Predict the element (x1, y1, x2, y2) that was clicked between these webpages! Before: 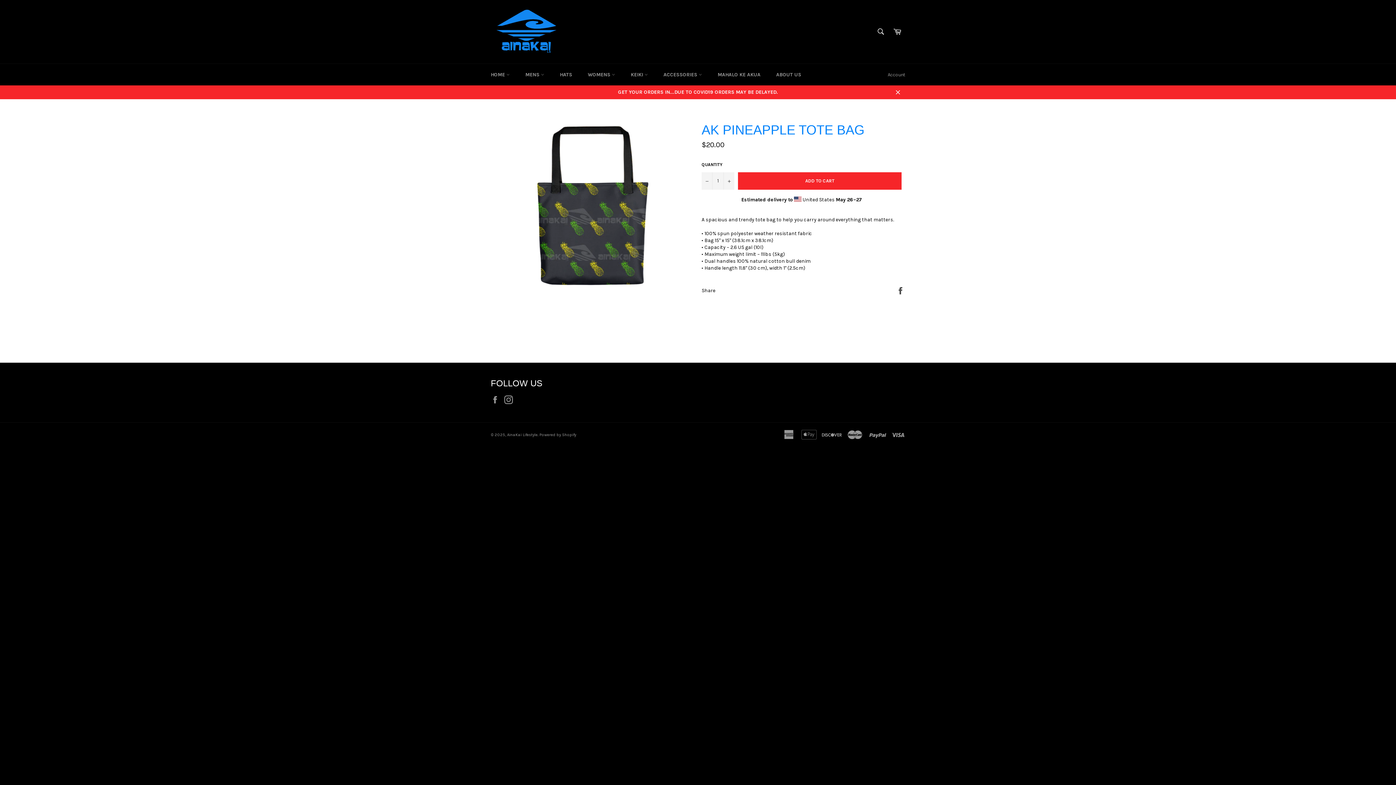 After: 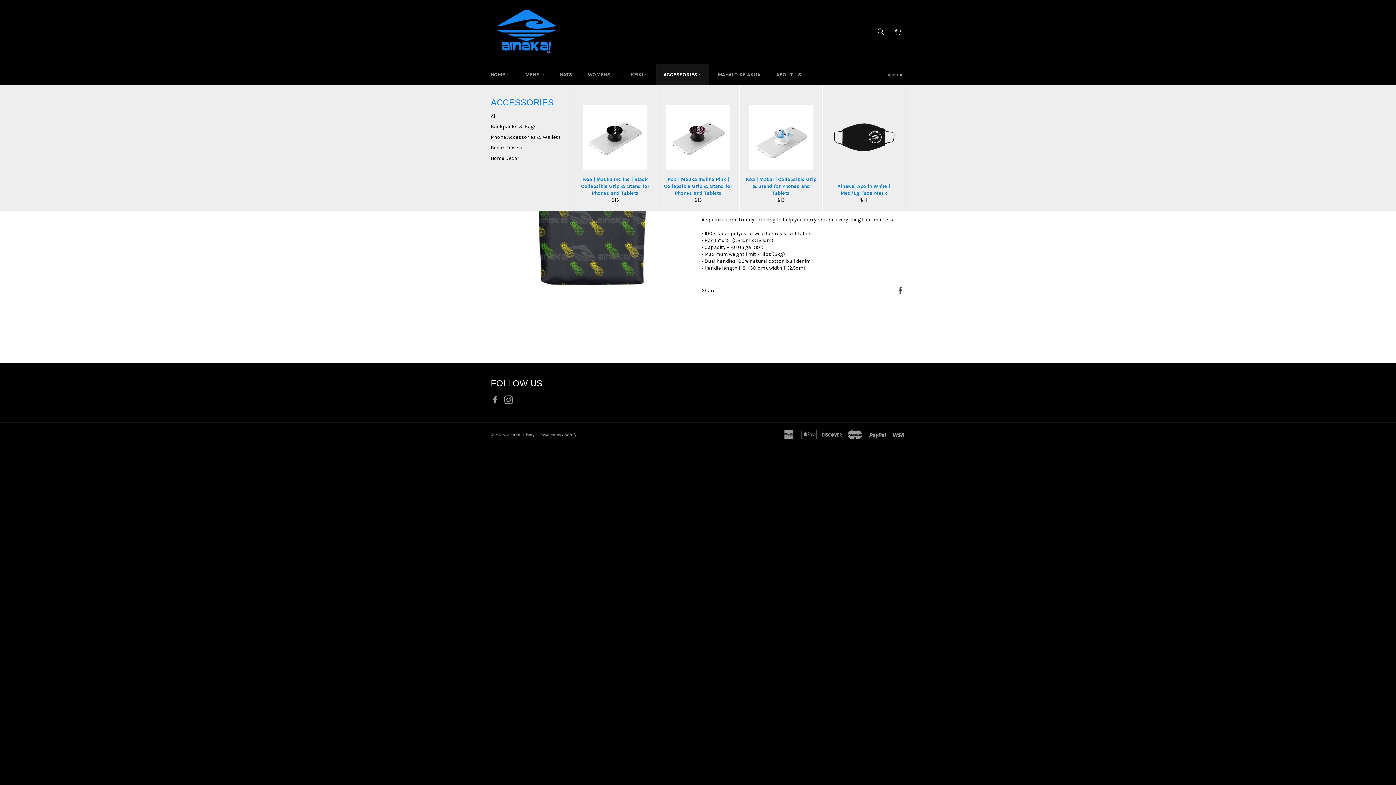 Action: label: ACCESSORIES  bbox: (656, 64, 709, 85)